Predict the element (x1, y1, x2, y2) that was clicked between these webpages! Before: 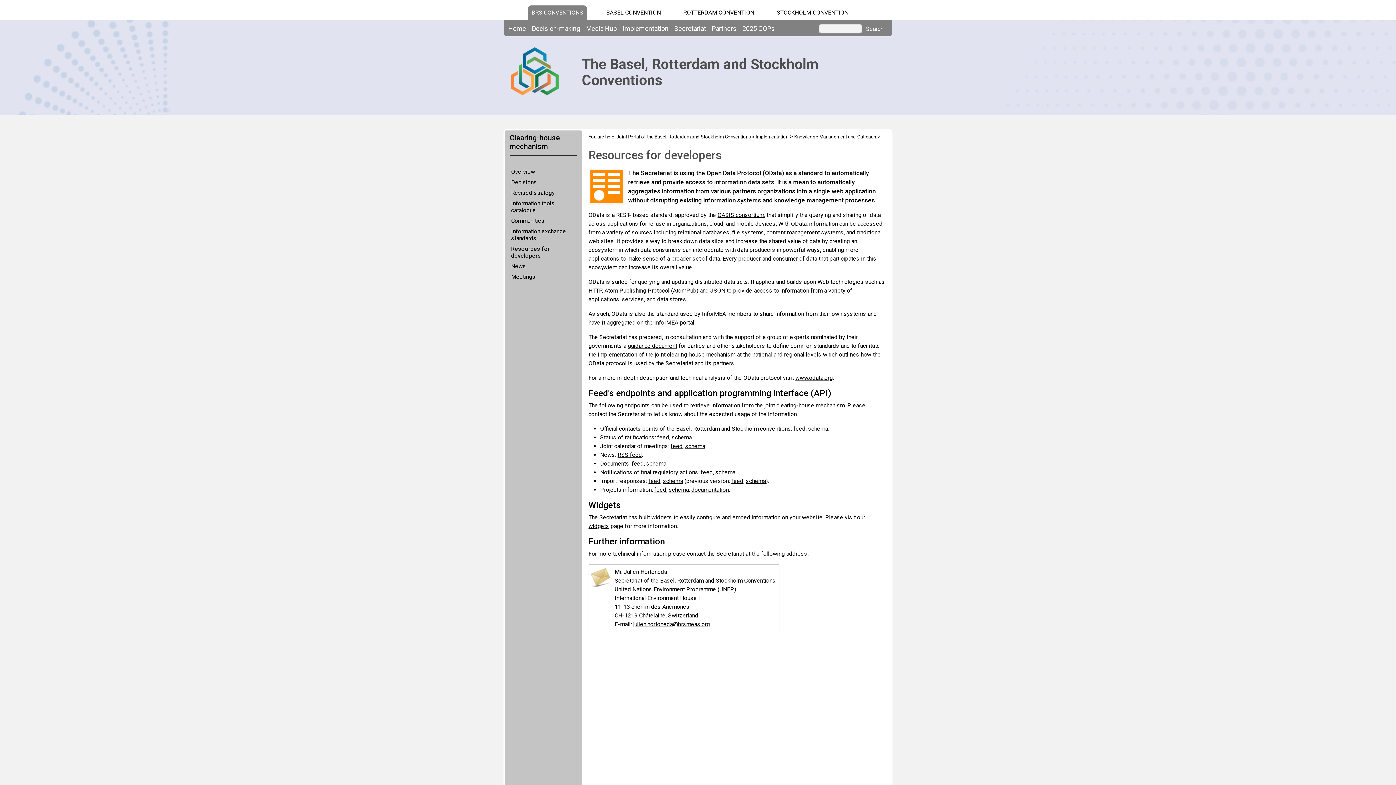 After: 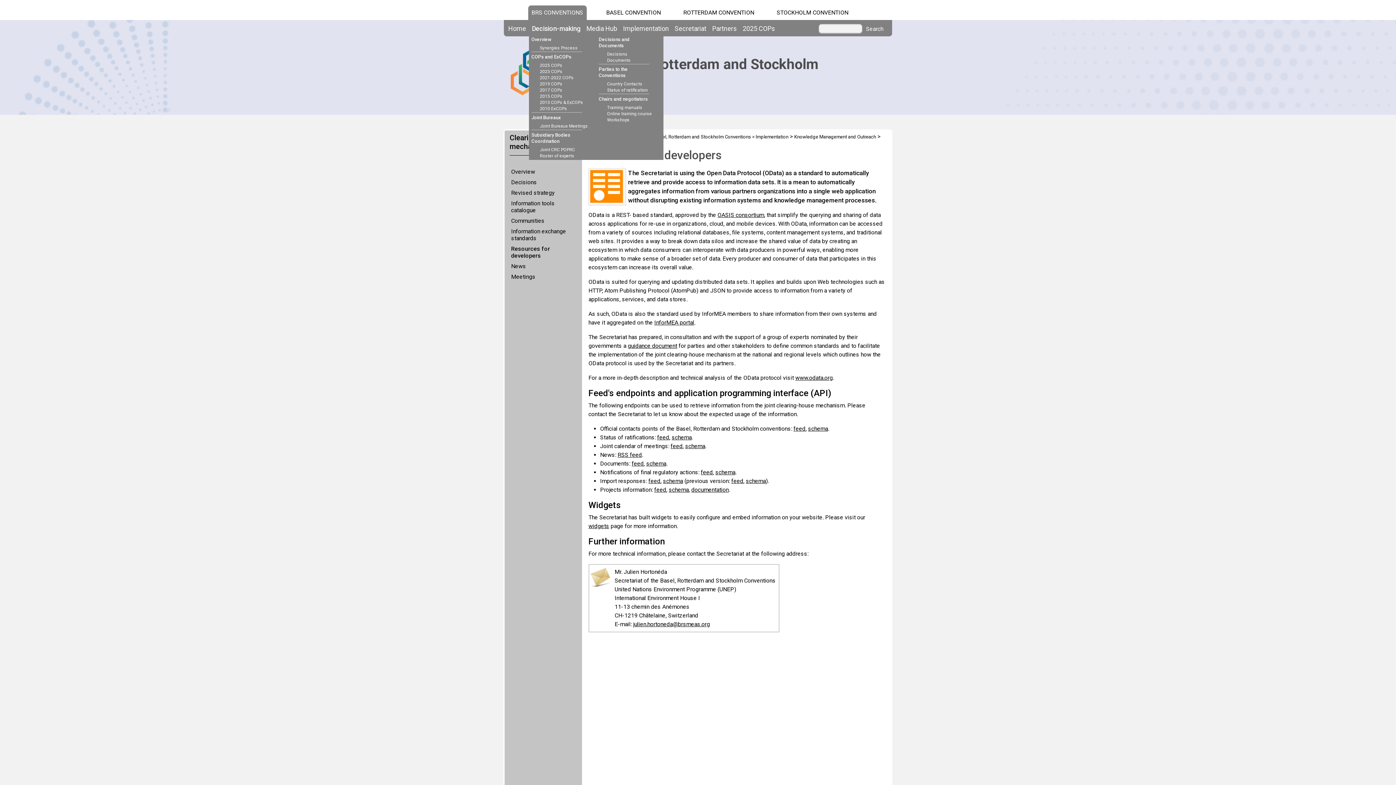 Action: label: Decision-making bbox: (529, 23, 583, 33)